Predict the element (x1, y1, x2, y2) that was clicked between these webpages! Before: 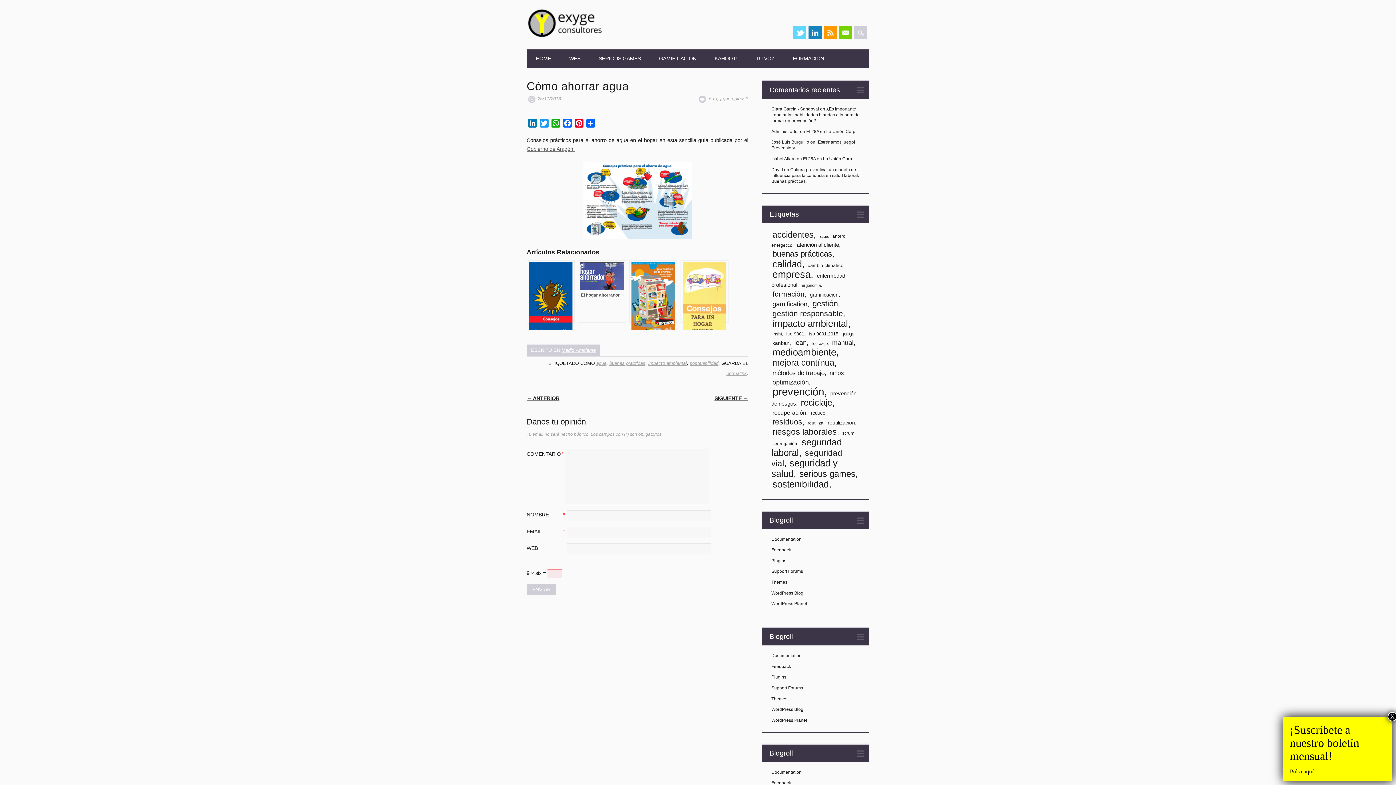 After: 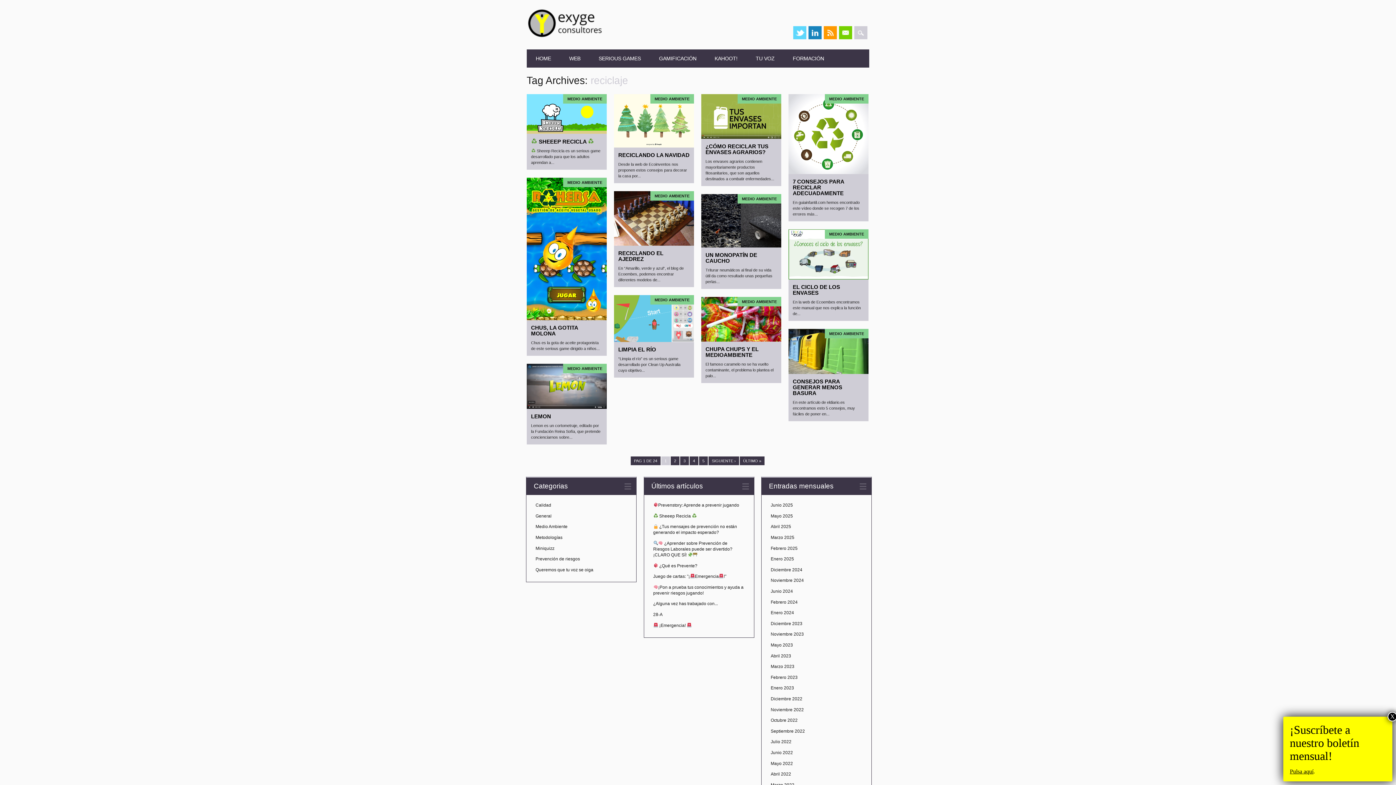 Action: label: reciclaje (285 items) bbox: (799, 396, 835, 408)